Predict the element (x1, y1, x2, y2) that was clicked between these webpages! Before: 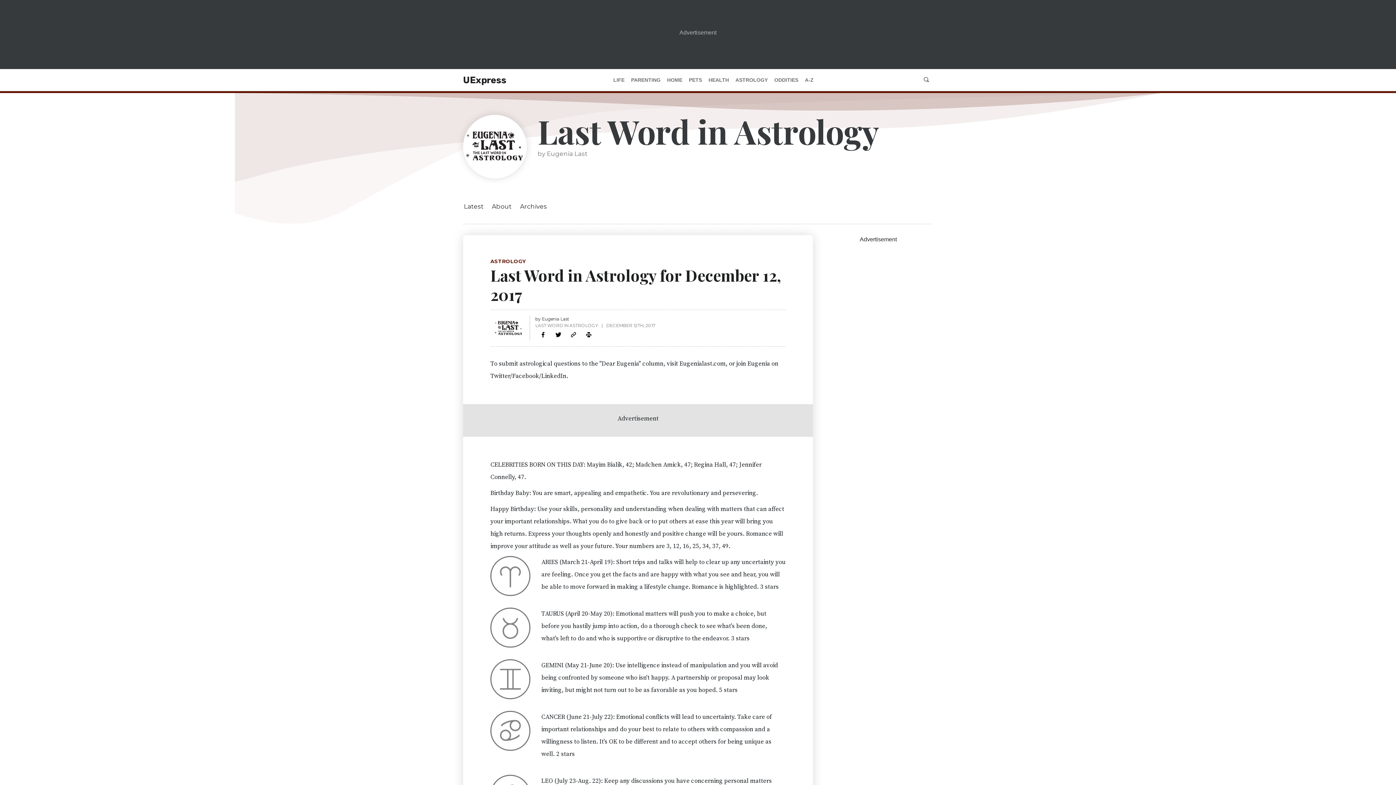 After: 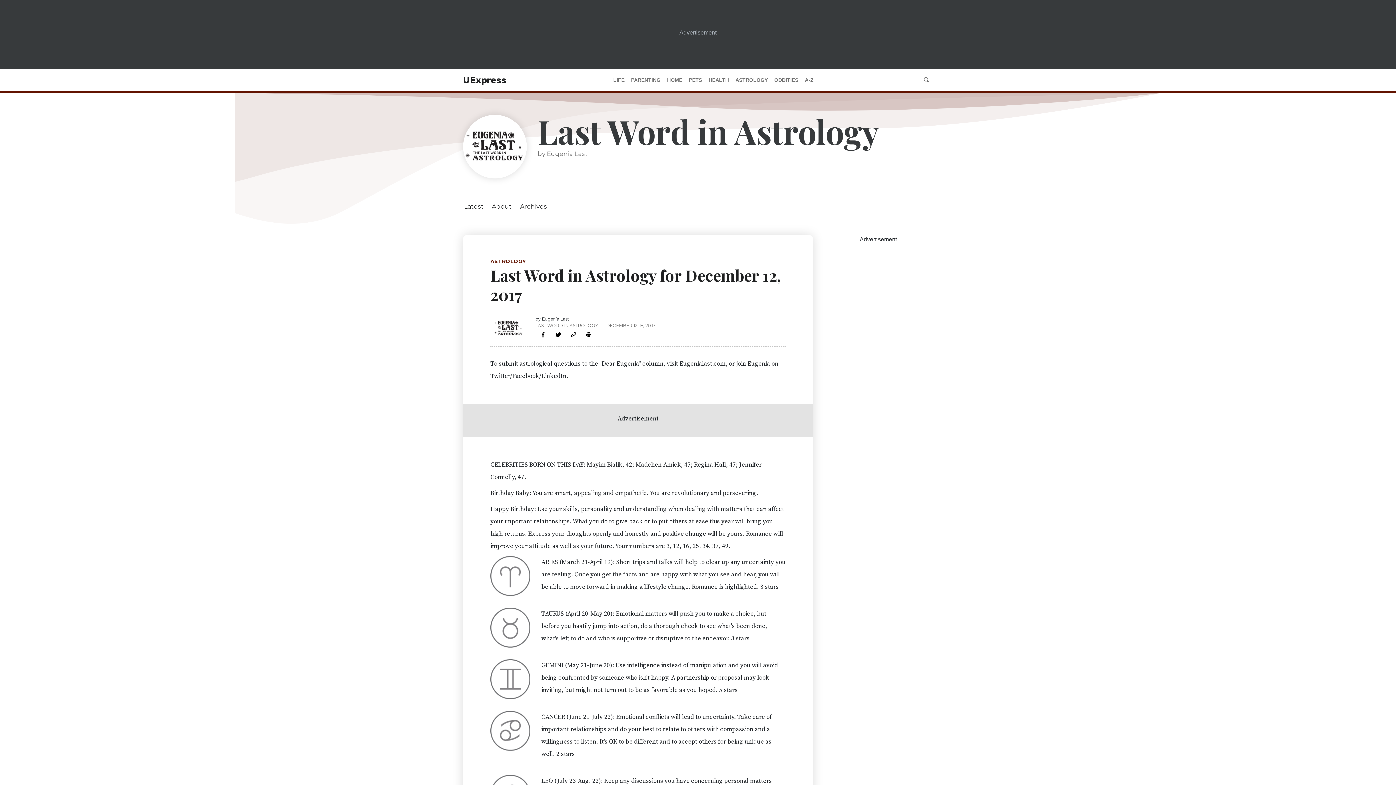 Action: label: Print page bbox: (583, 329, 594, 340)